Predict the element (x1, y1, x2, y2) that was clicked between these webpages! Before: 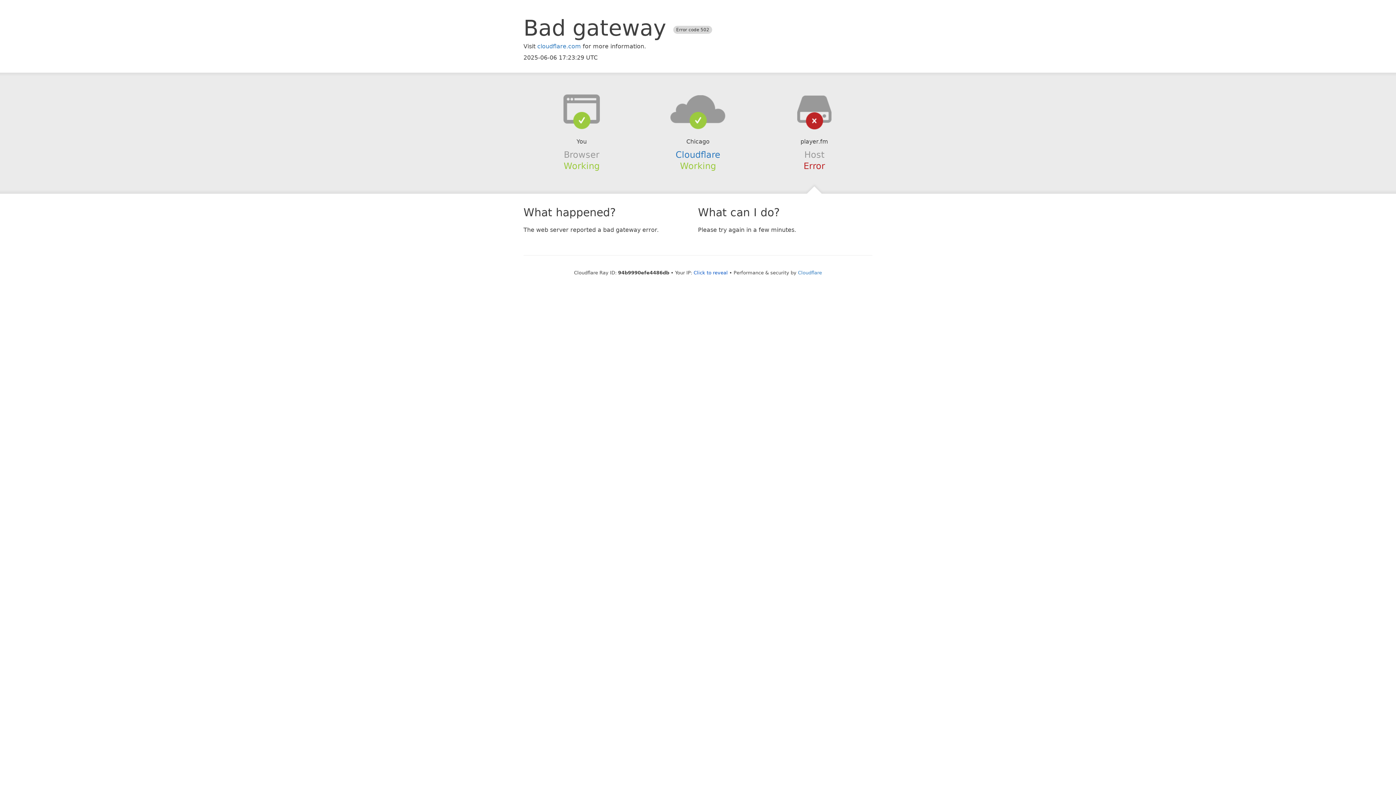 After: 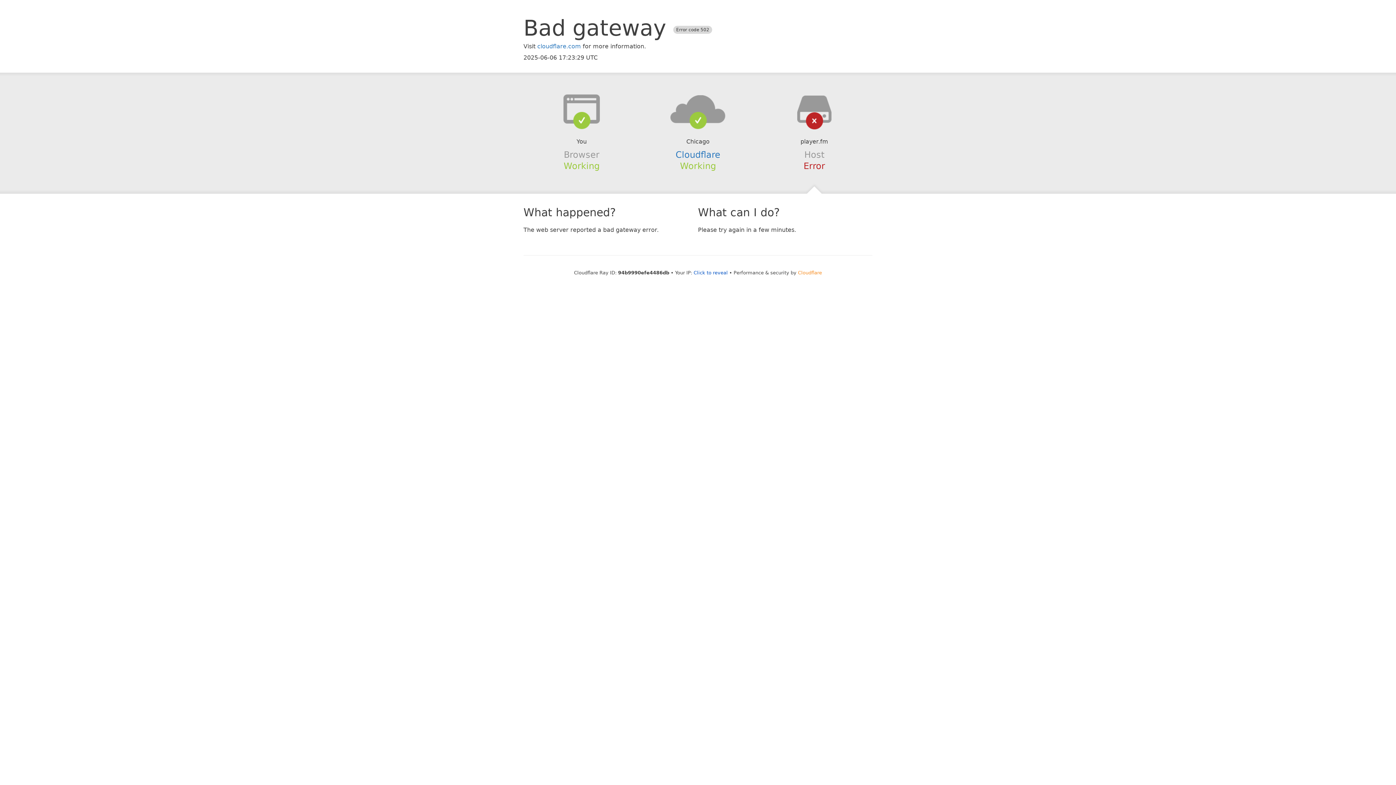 Action: label: Cloudflare bbox: (798, 270, 822, 275)